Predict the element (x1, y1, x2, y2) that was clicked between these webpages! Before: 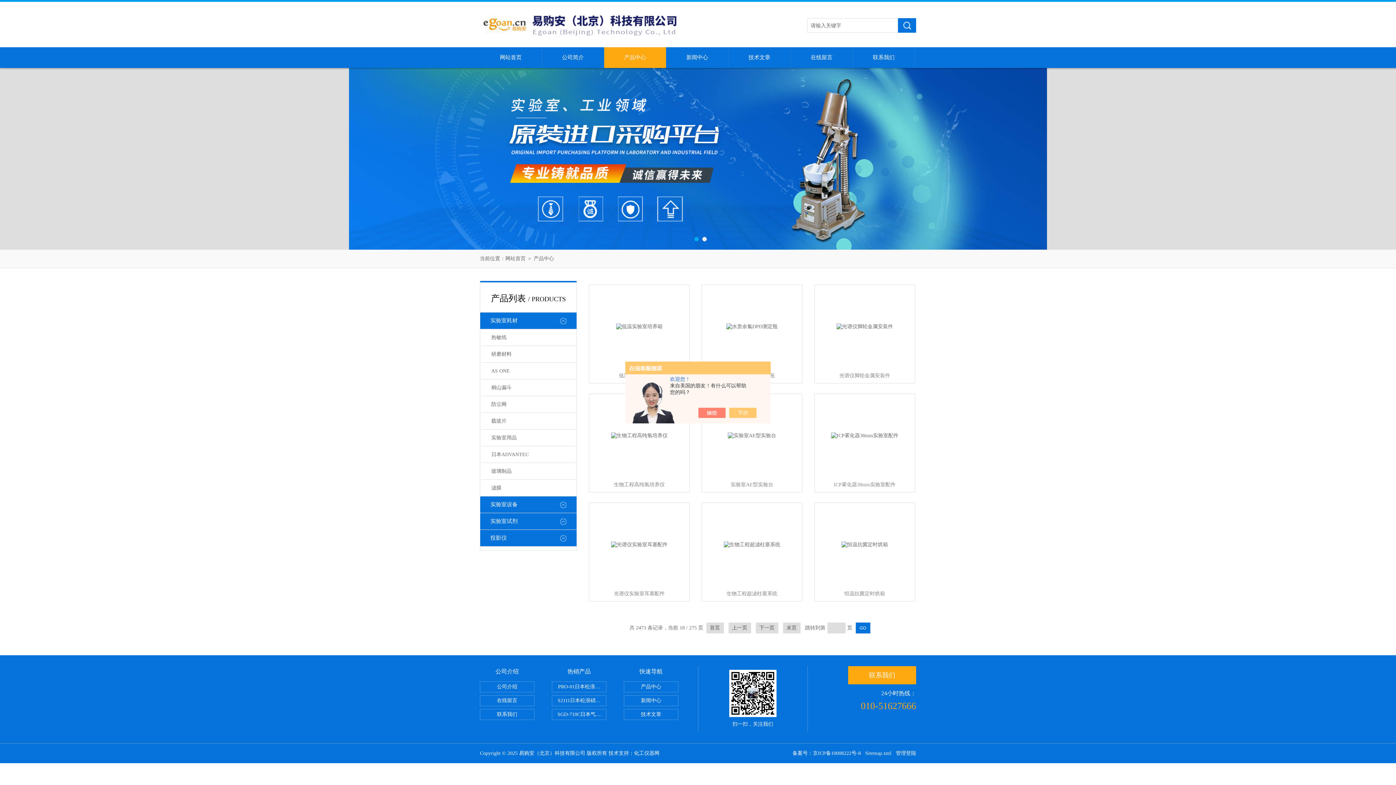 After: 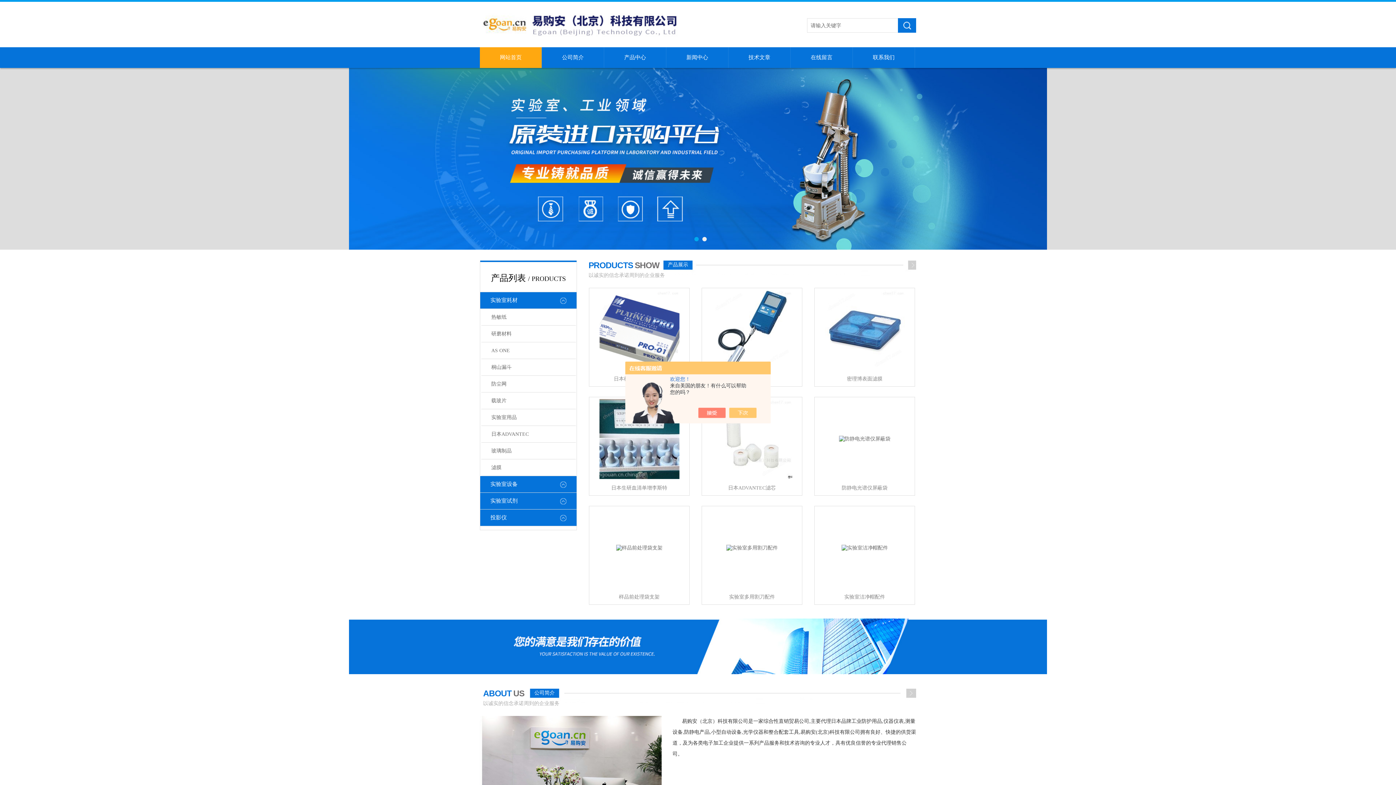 Action: bbox: (480, 37, 712, 42)